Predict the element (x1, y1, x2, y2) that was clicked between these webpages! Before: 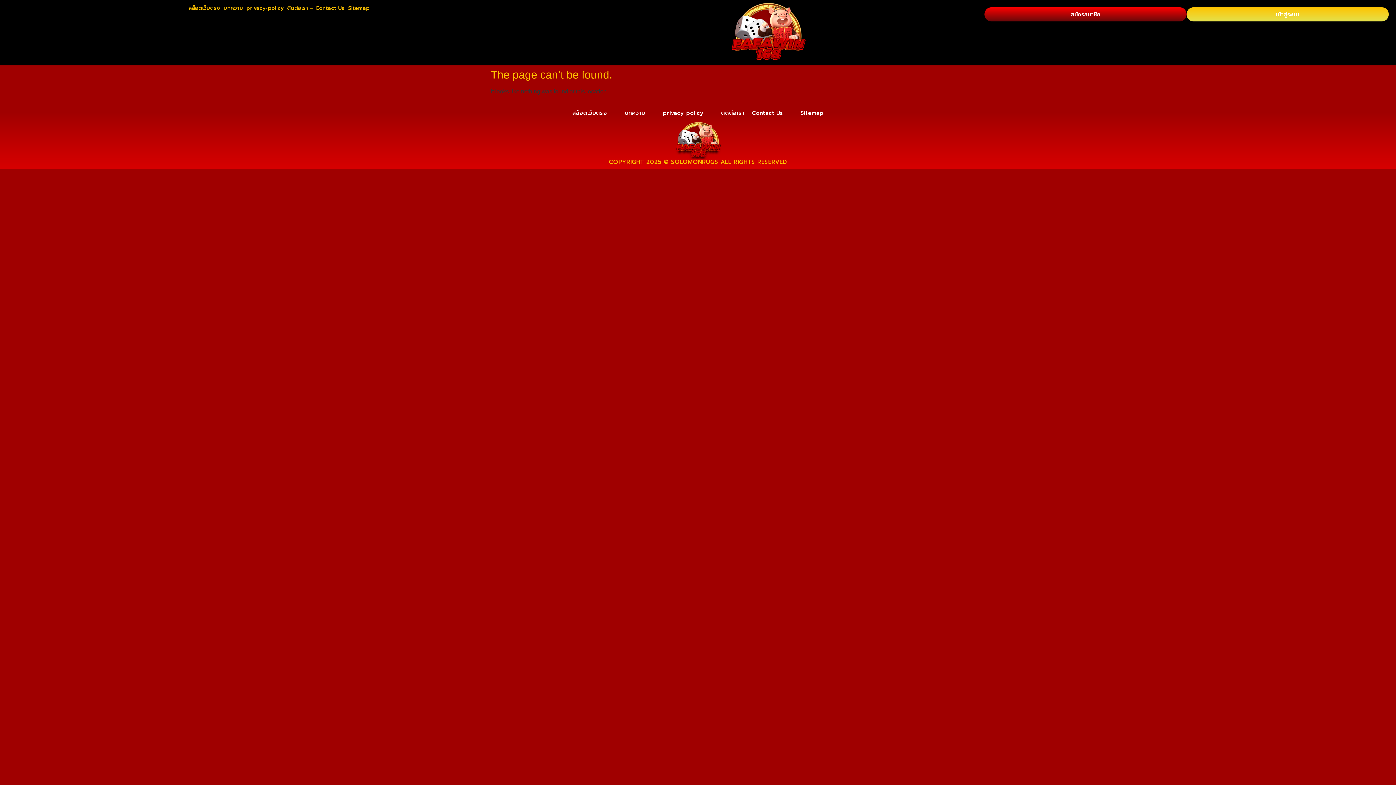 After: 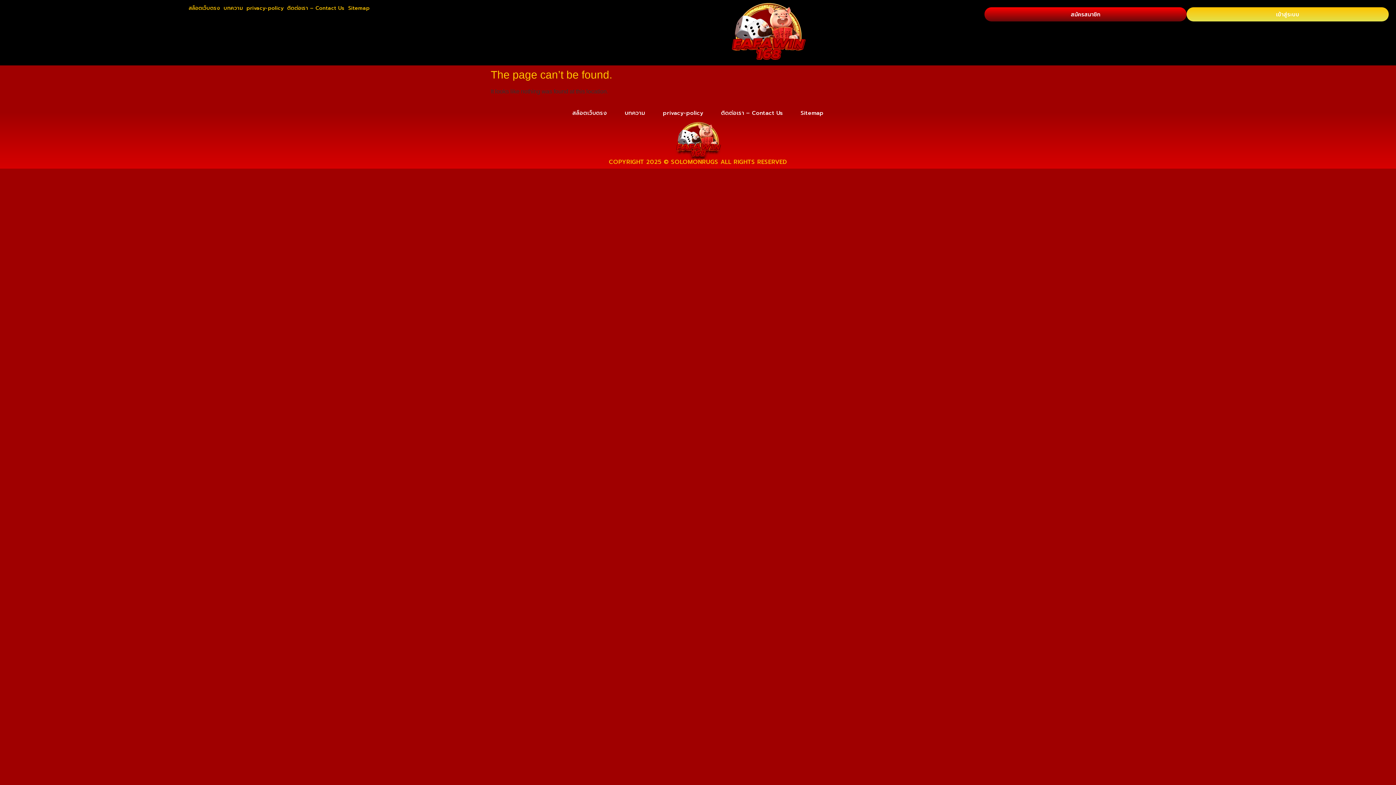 Action: bbox: (1186, 7, 1389, 21) label: เข้าสู่ระบบ